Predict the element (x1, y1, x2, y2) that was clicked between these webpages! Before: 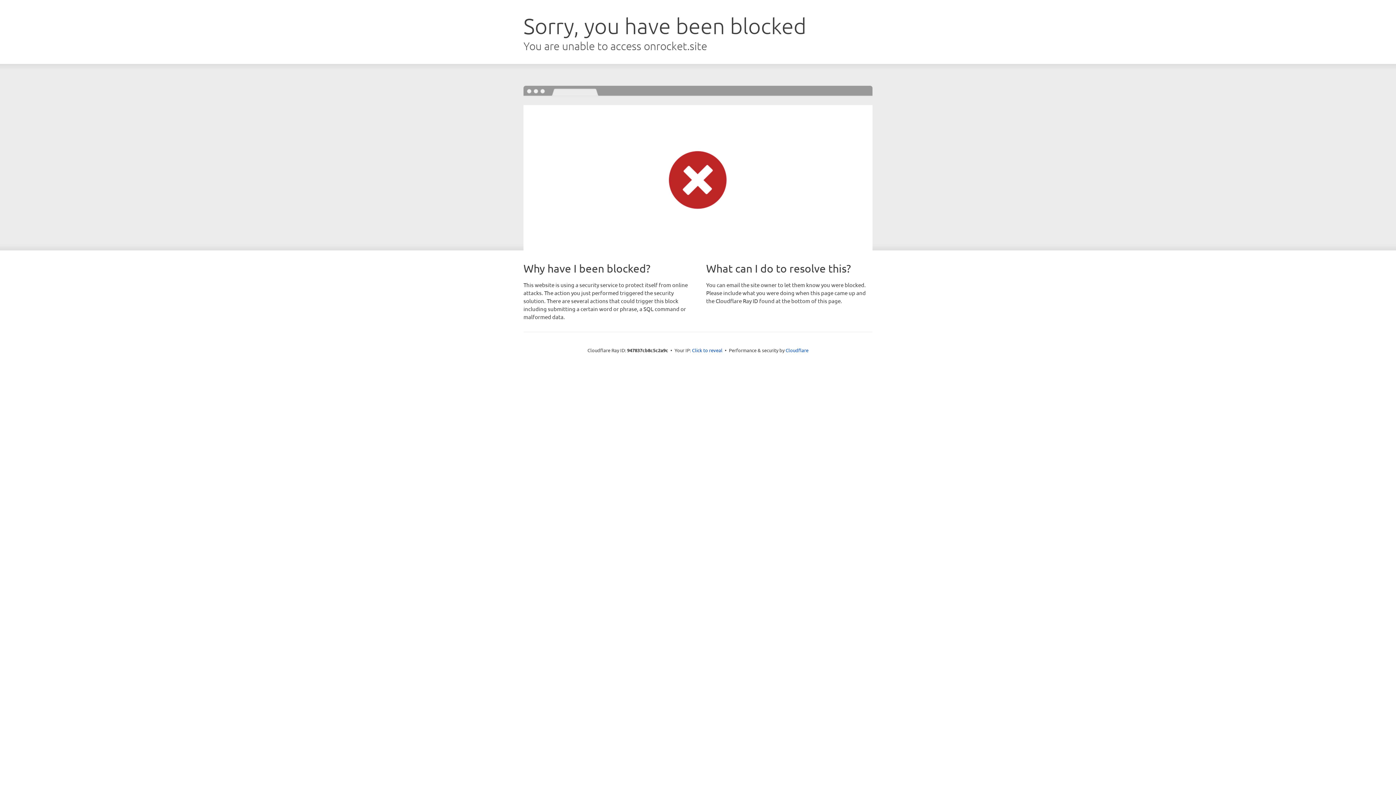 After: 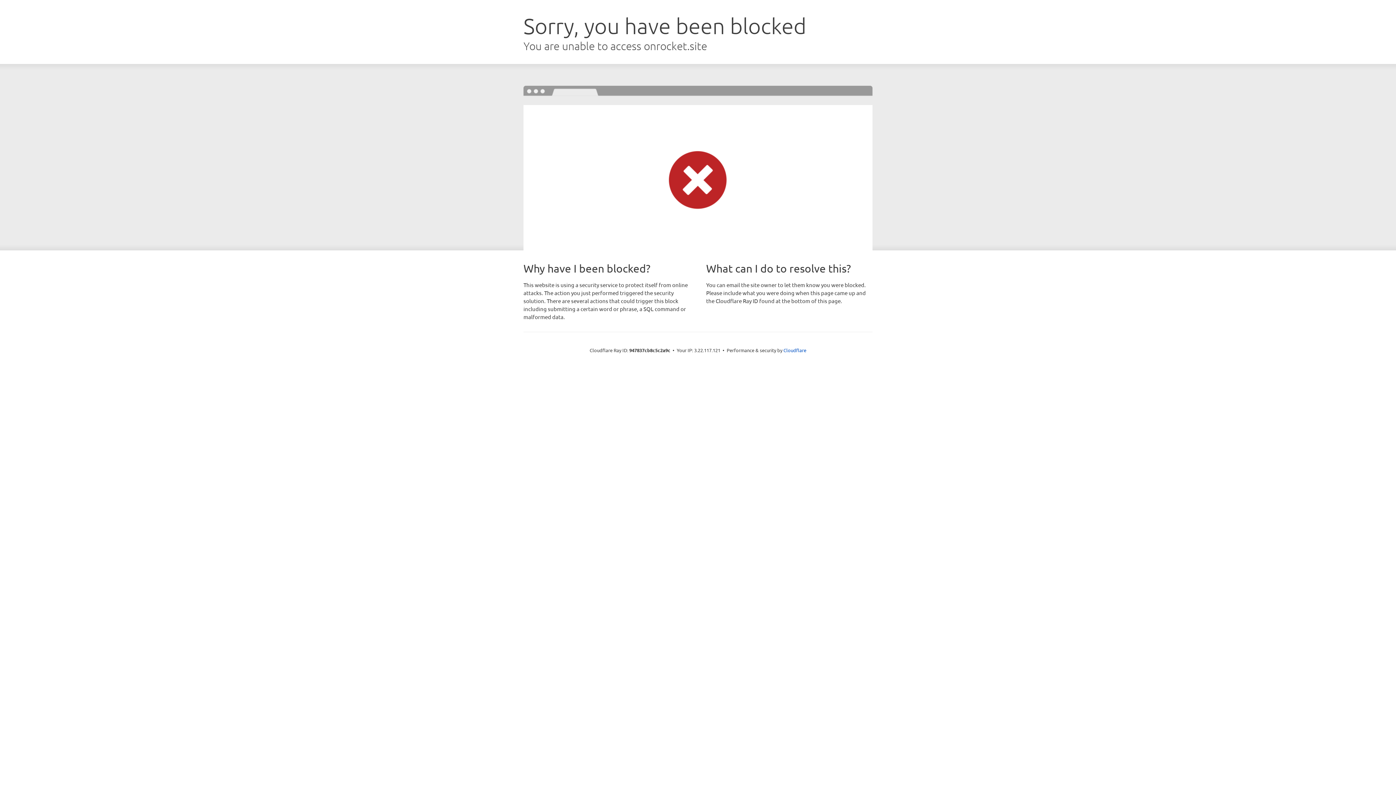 Action: bbox: (692, 346, 722, 353) label: Click to reveal